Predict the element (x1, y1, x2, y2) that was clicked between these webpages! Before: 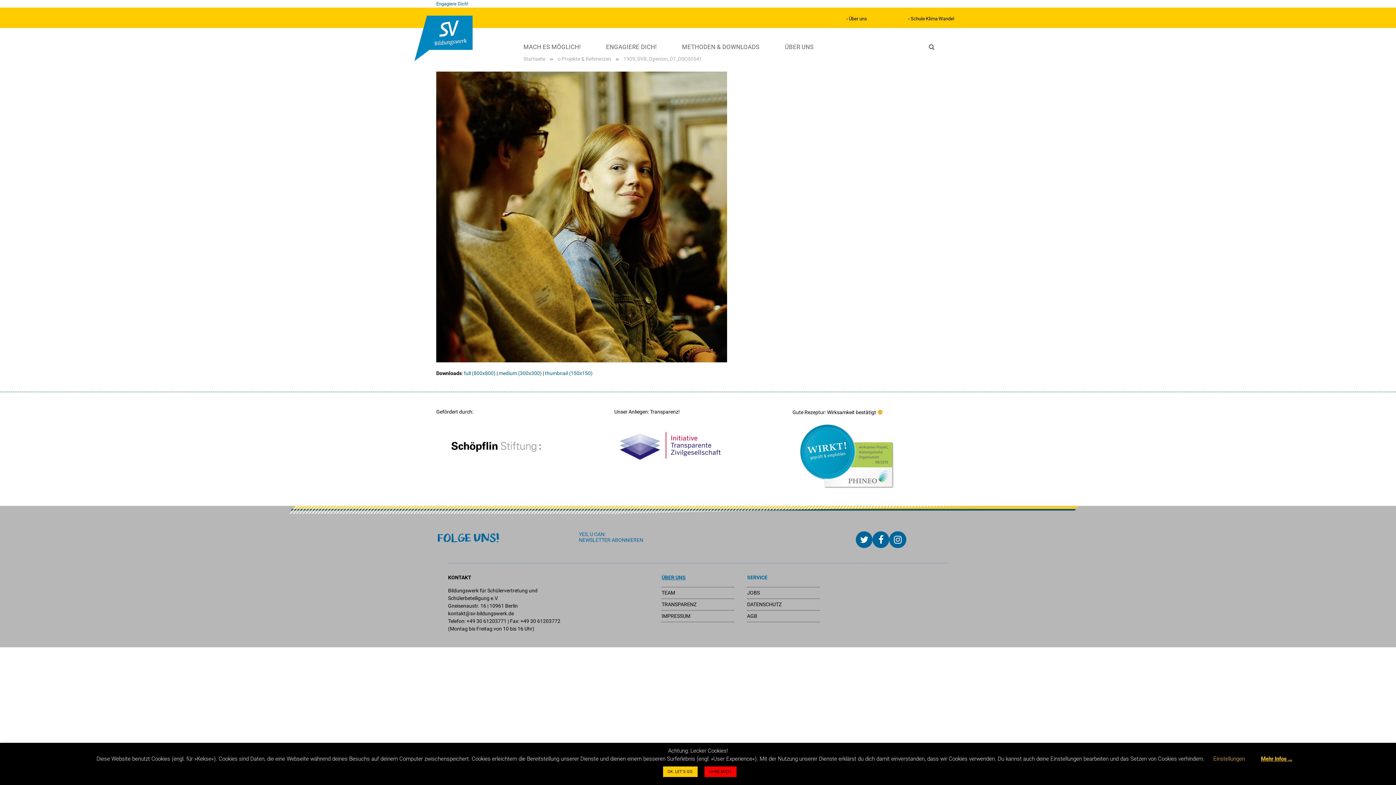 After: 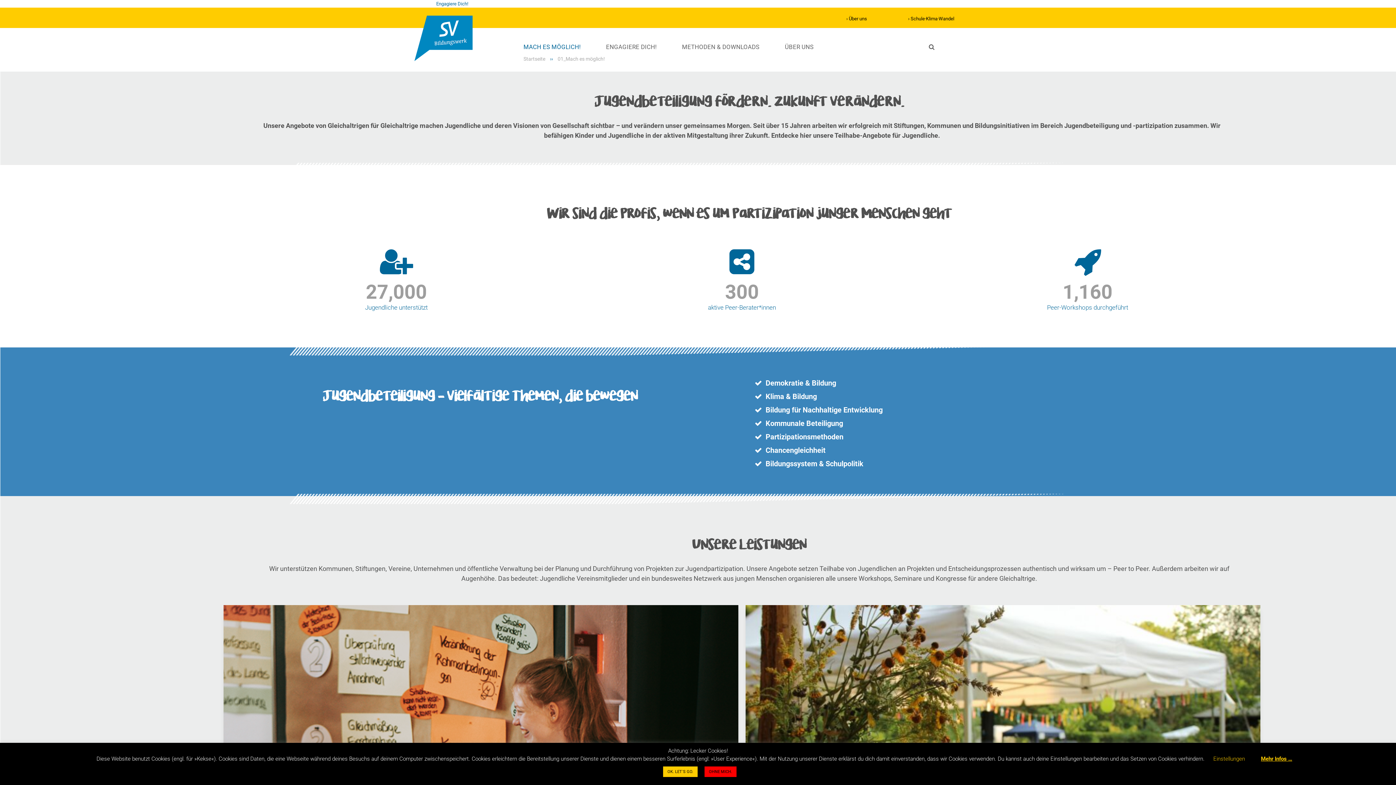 Action: label: MACH ES MÖGLICH! bbox: (523, 38, 580, 56)